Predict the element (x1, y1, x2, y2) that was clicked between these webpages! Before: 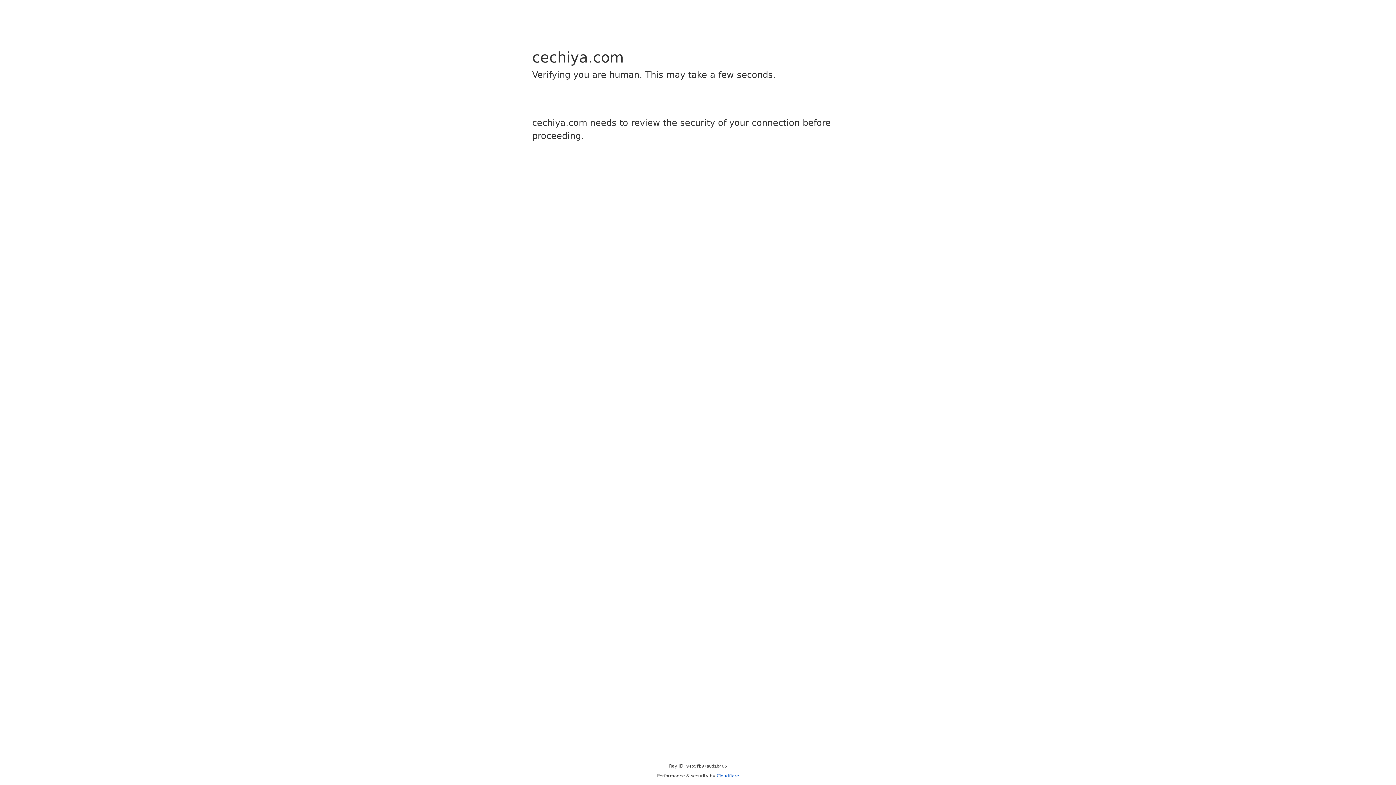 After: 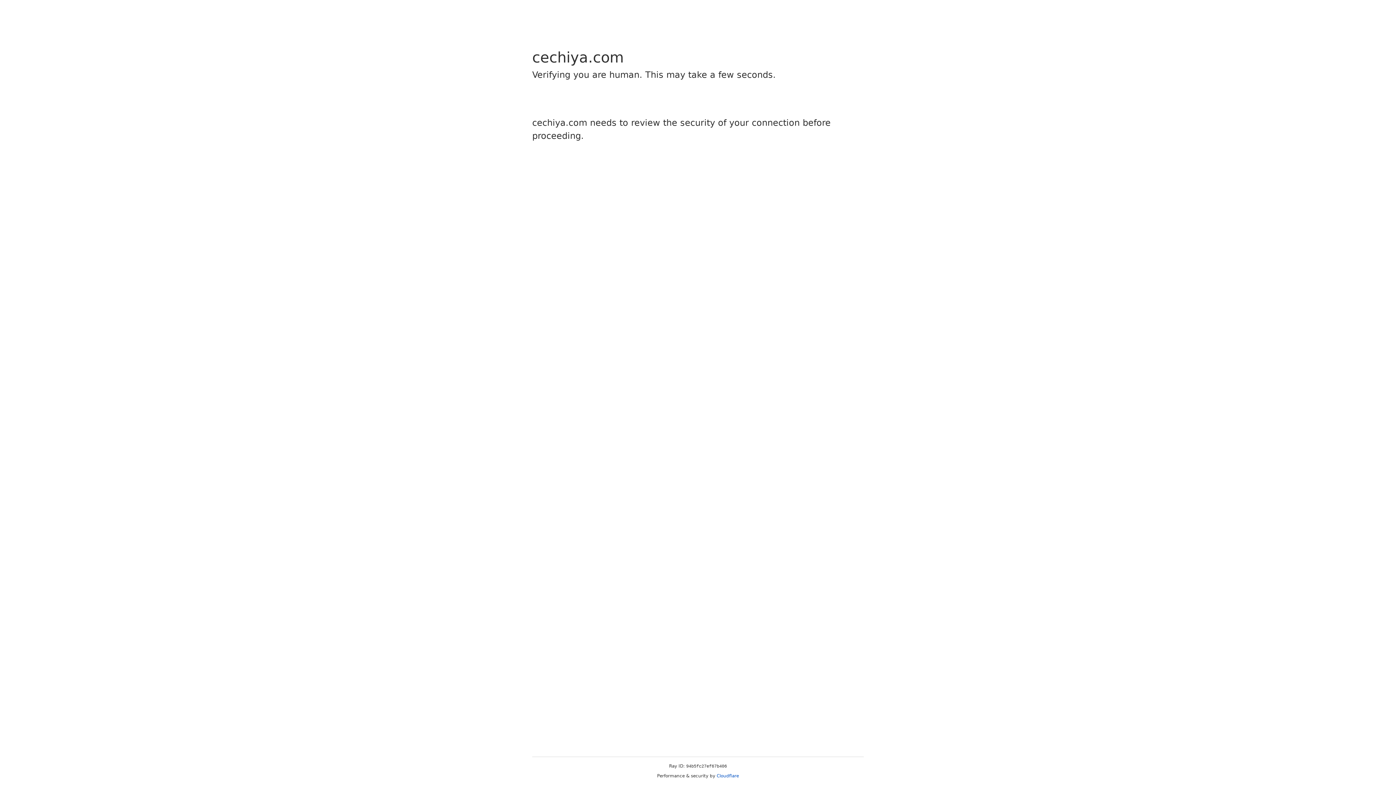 Action: bbox: (716, 773, 739, 778) label: Cloudflare